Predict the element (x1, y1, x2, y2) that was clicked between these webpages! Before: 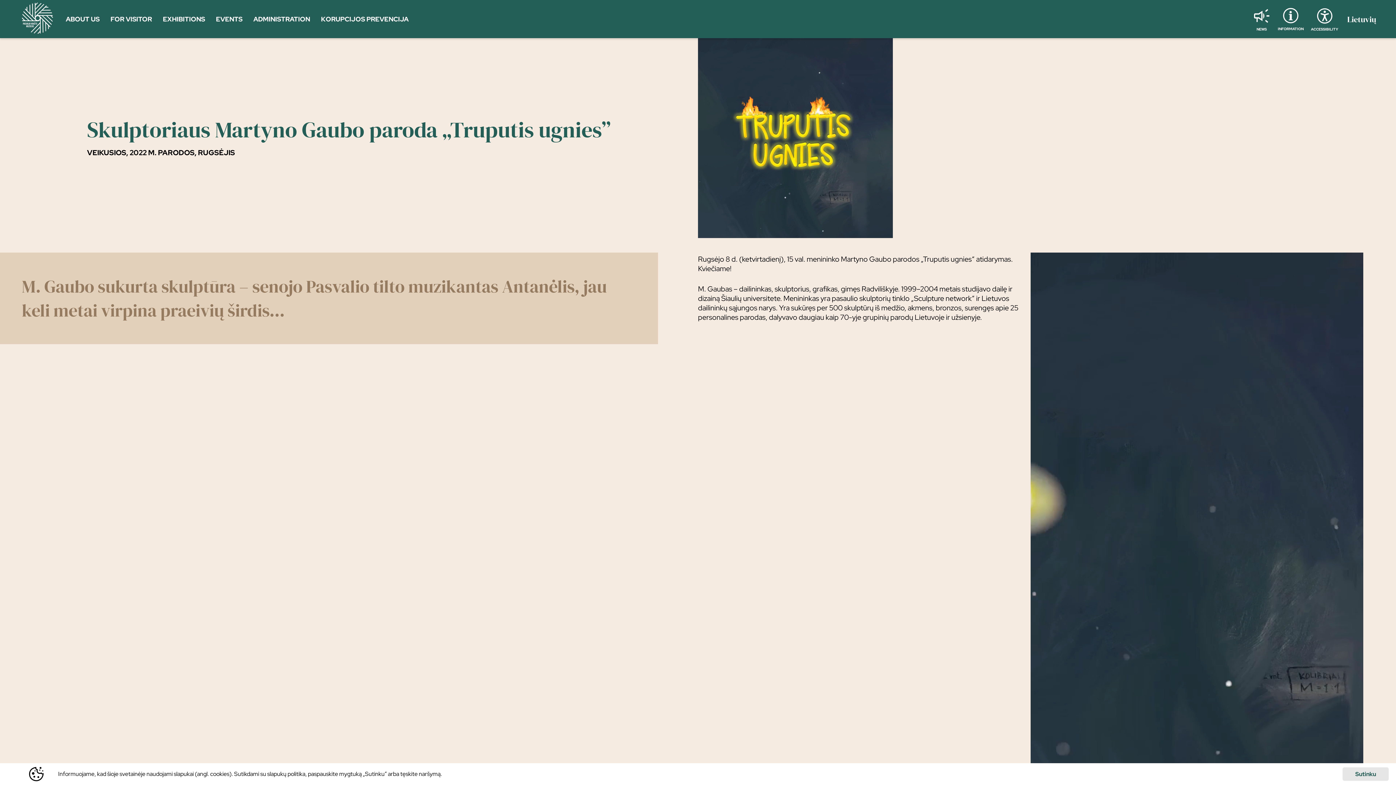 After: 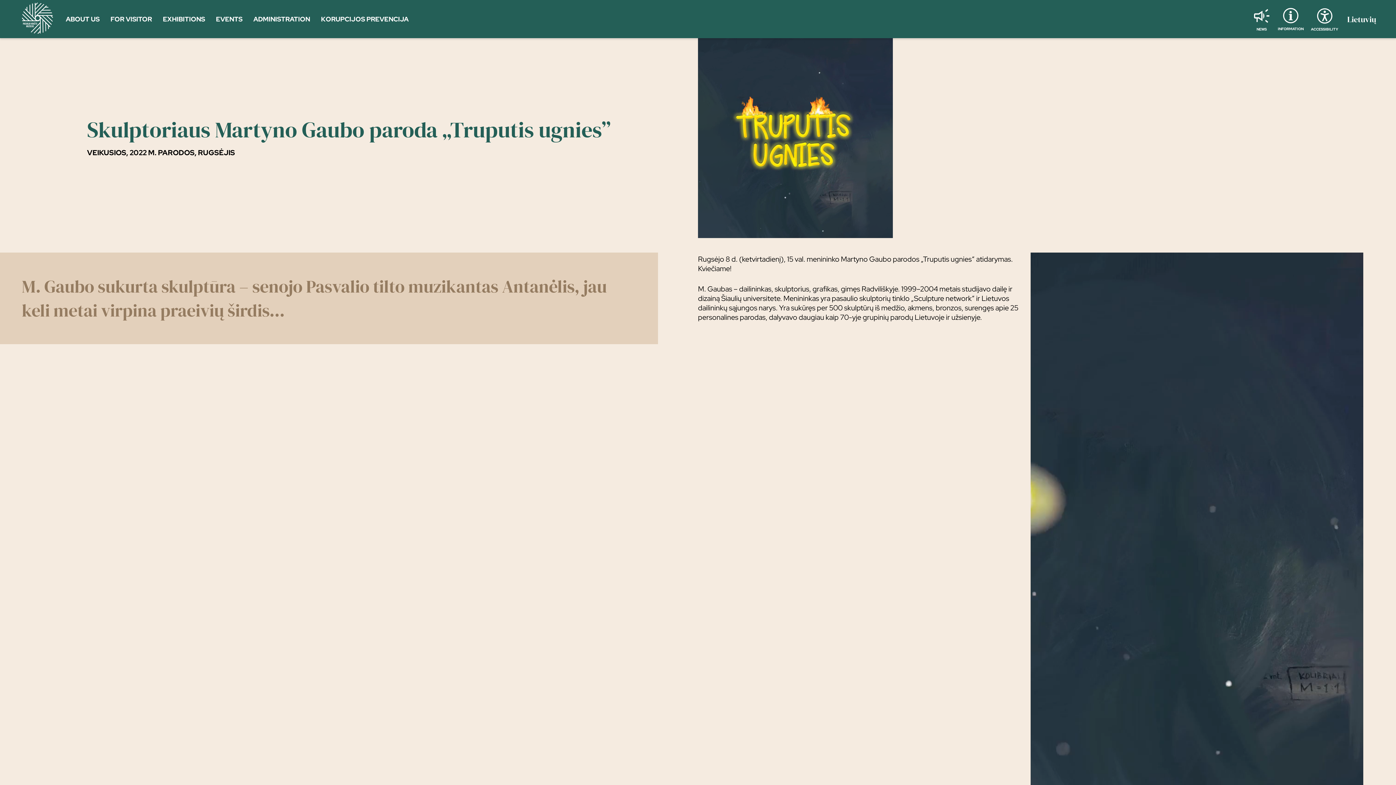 Action: bbox: (1342, 767, 1389, 781) label: Sutinku